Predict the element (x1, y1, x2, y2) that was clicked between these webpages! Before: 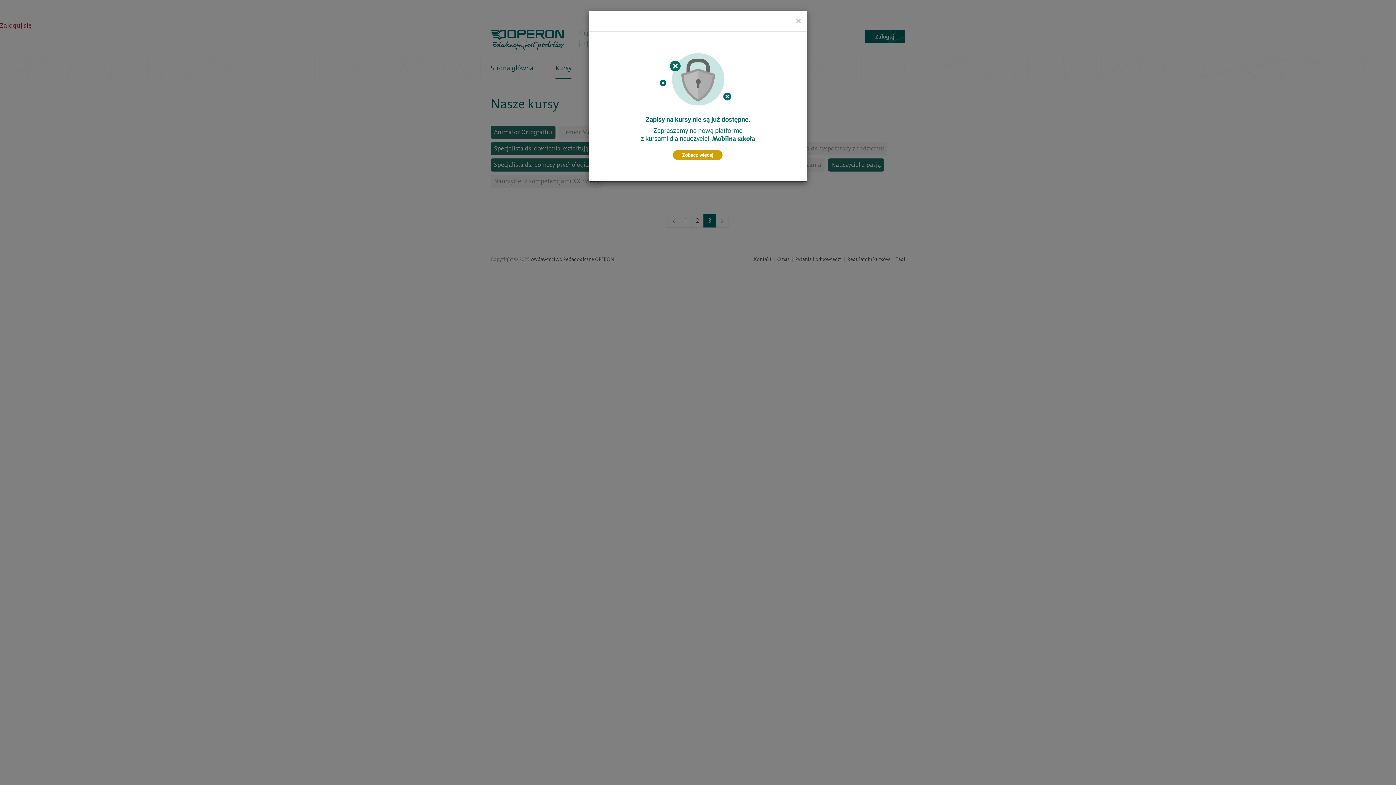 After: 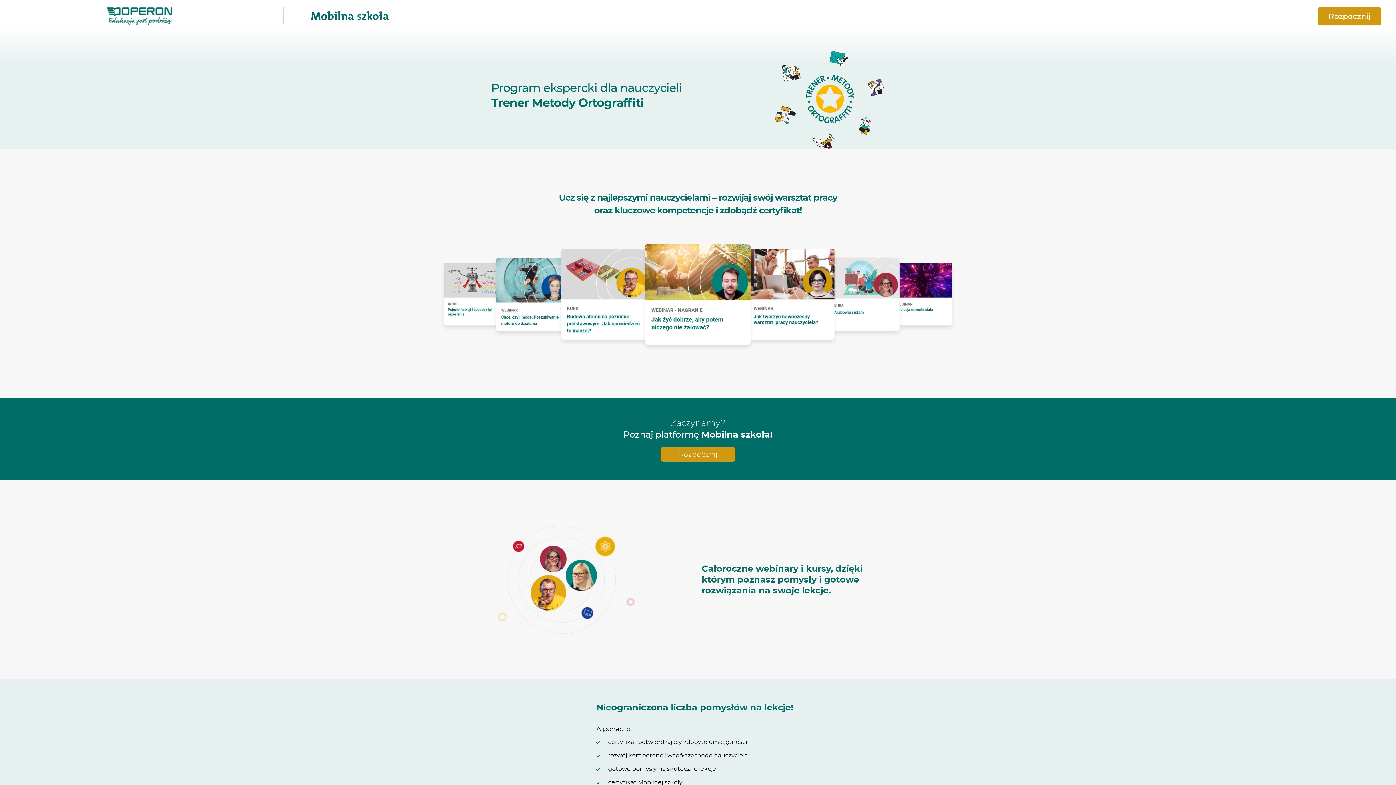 Action: bbox: (596, 38, 799, 174)